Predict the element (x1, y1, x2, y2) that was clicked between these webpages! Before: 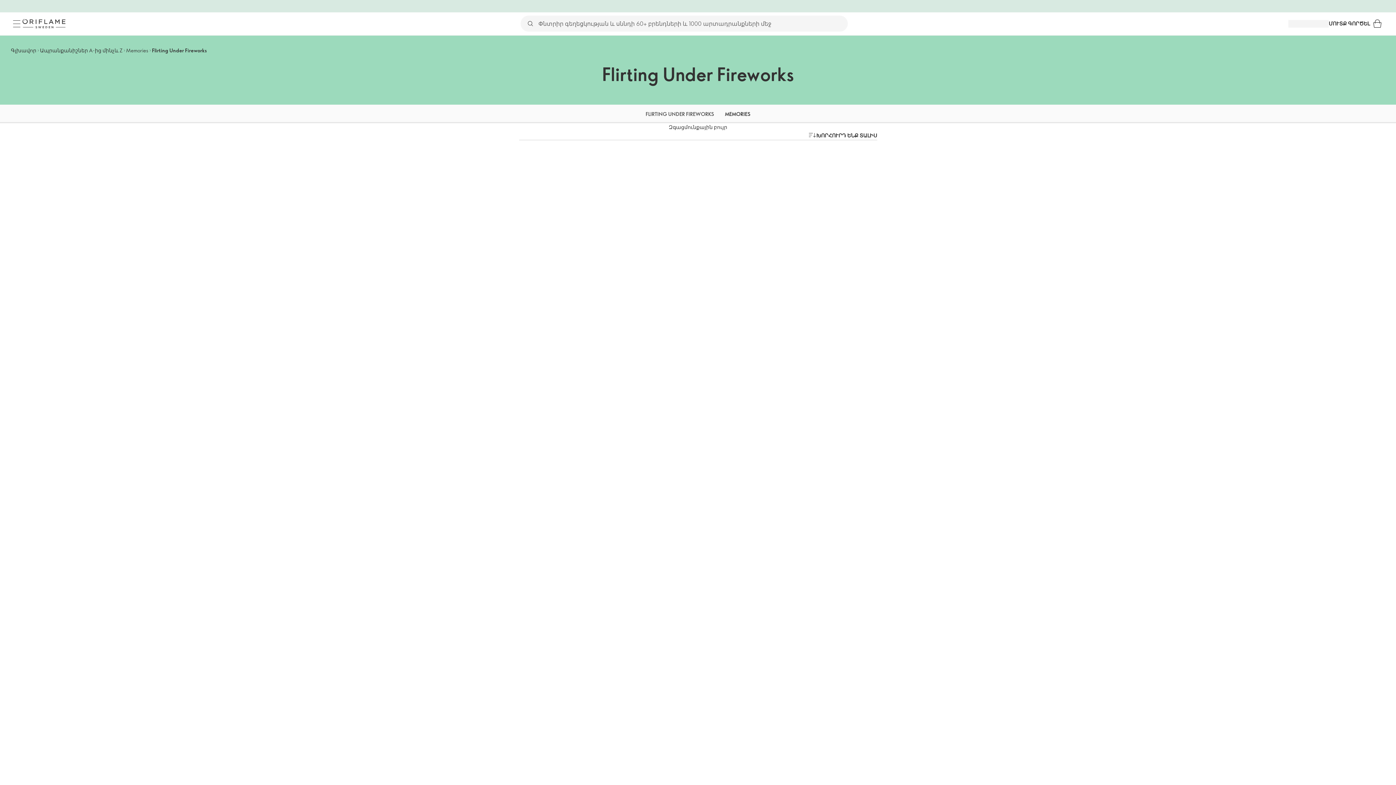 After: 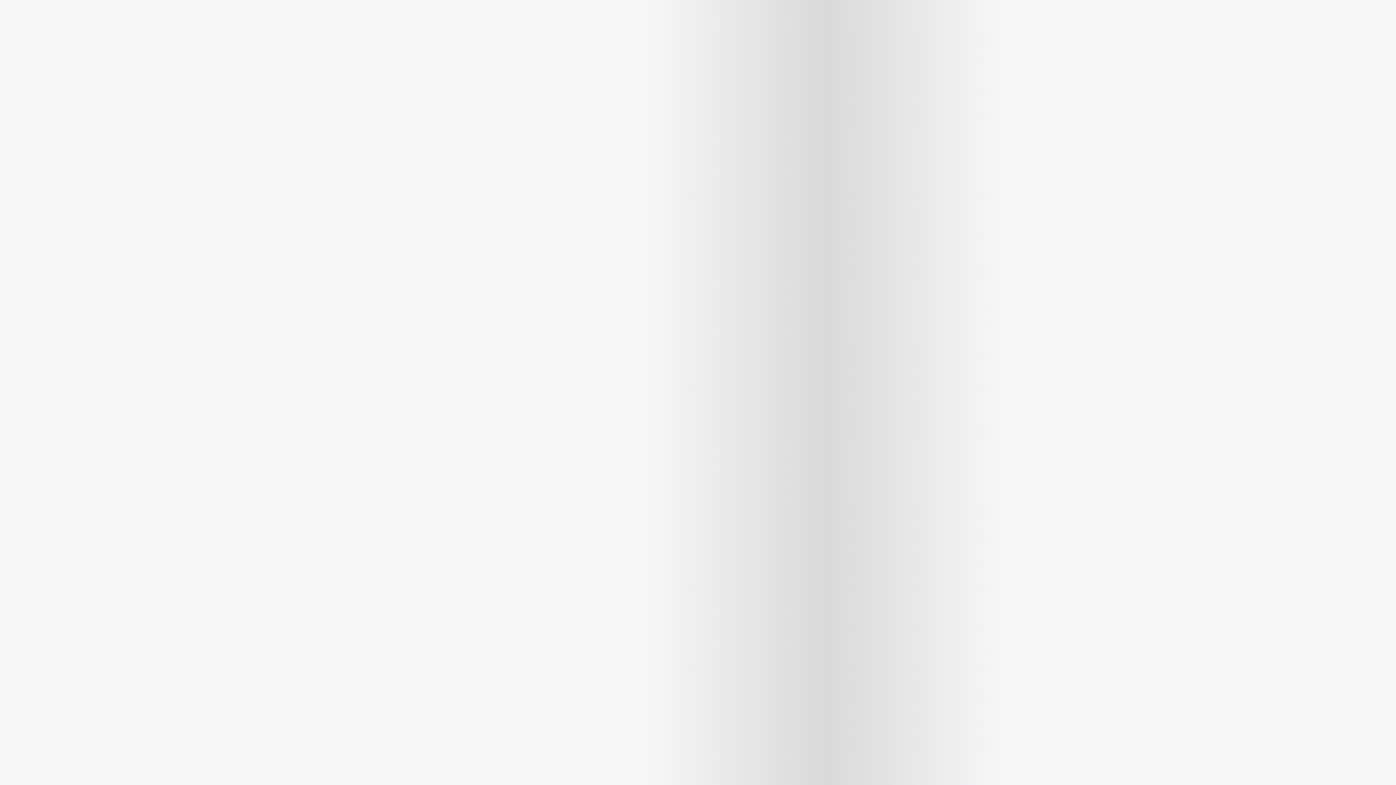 Action: label: Զամբյուղ bbox: (1370, 16, 1385, 31)